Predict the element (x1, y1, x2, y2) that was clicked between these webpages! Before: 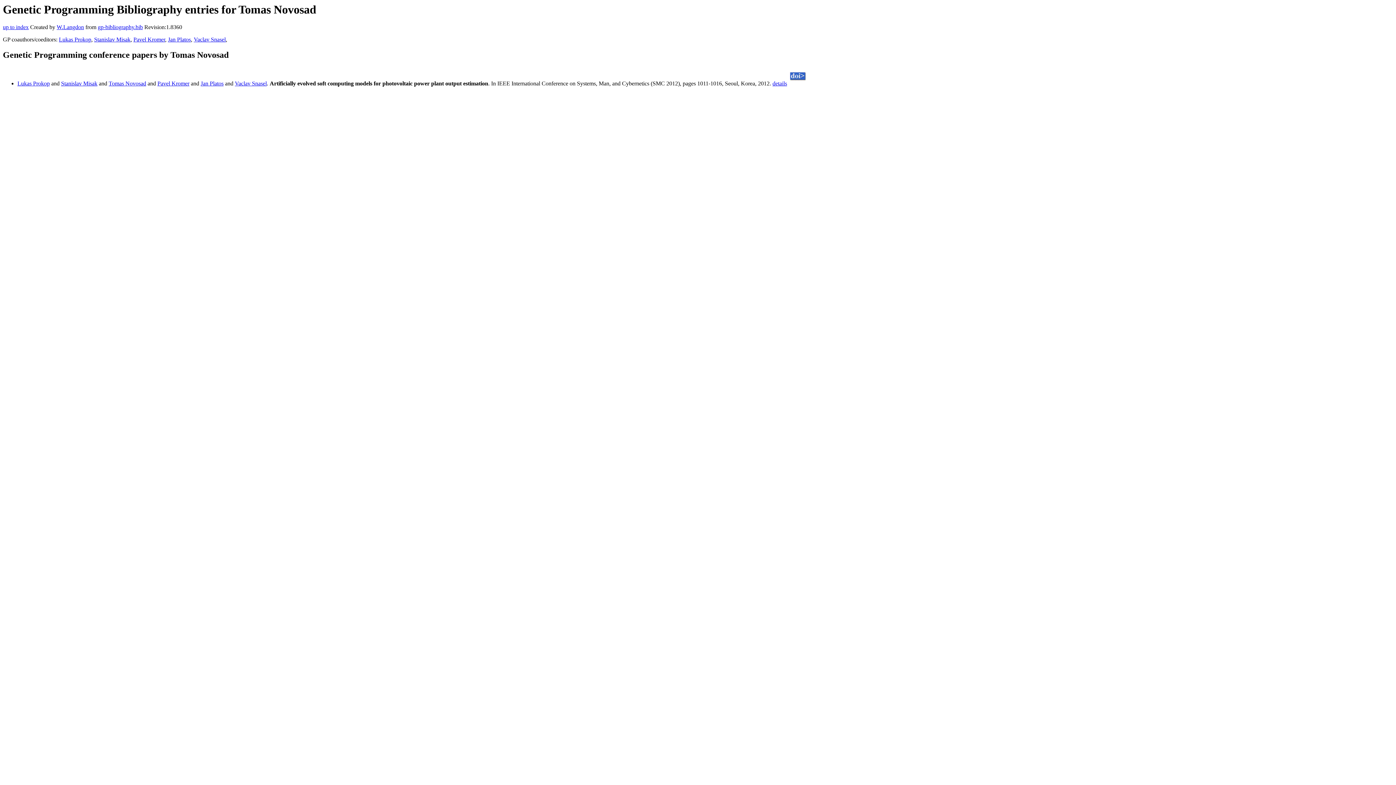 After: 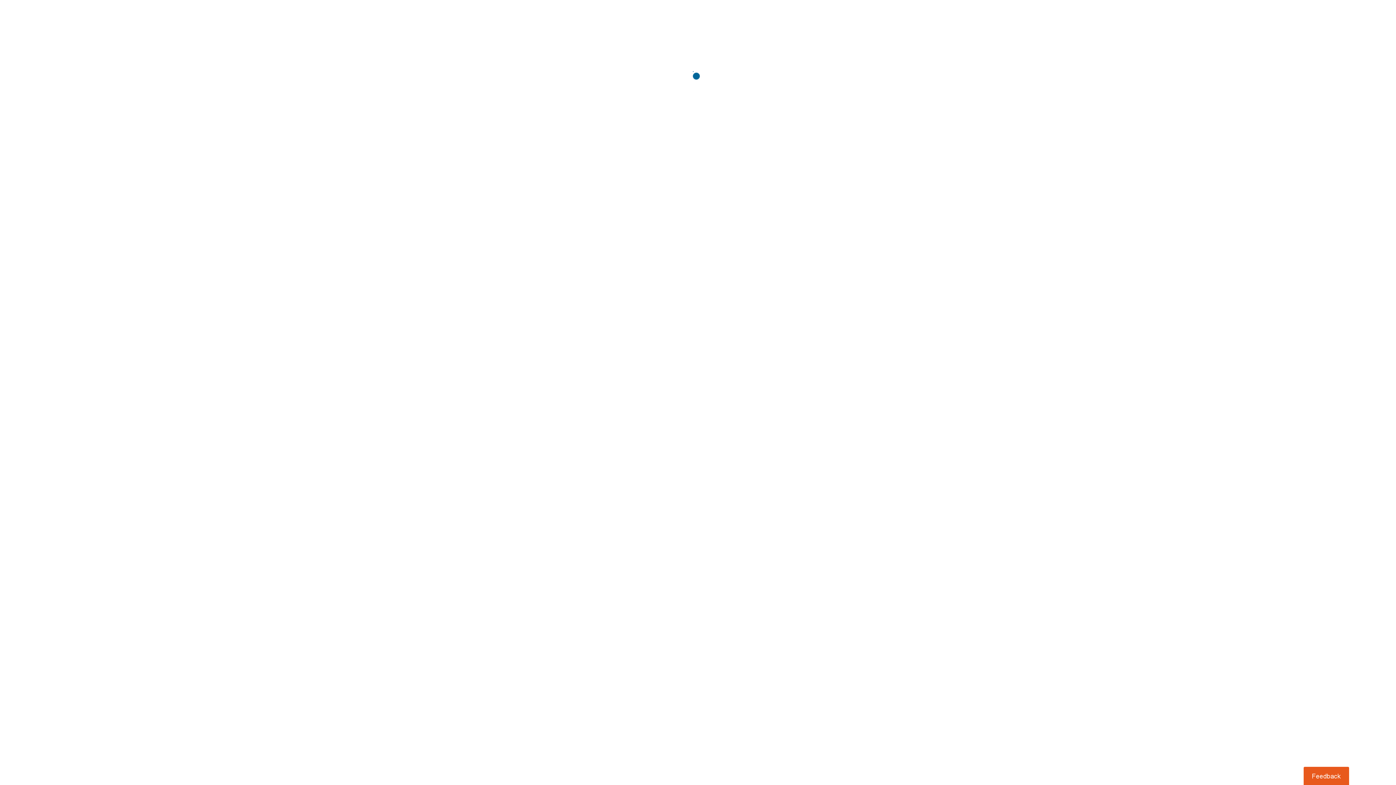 Action: bbox: (788, 80, 806, 86)